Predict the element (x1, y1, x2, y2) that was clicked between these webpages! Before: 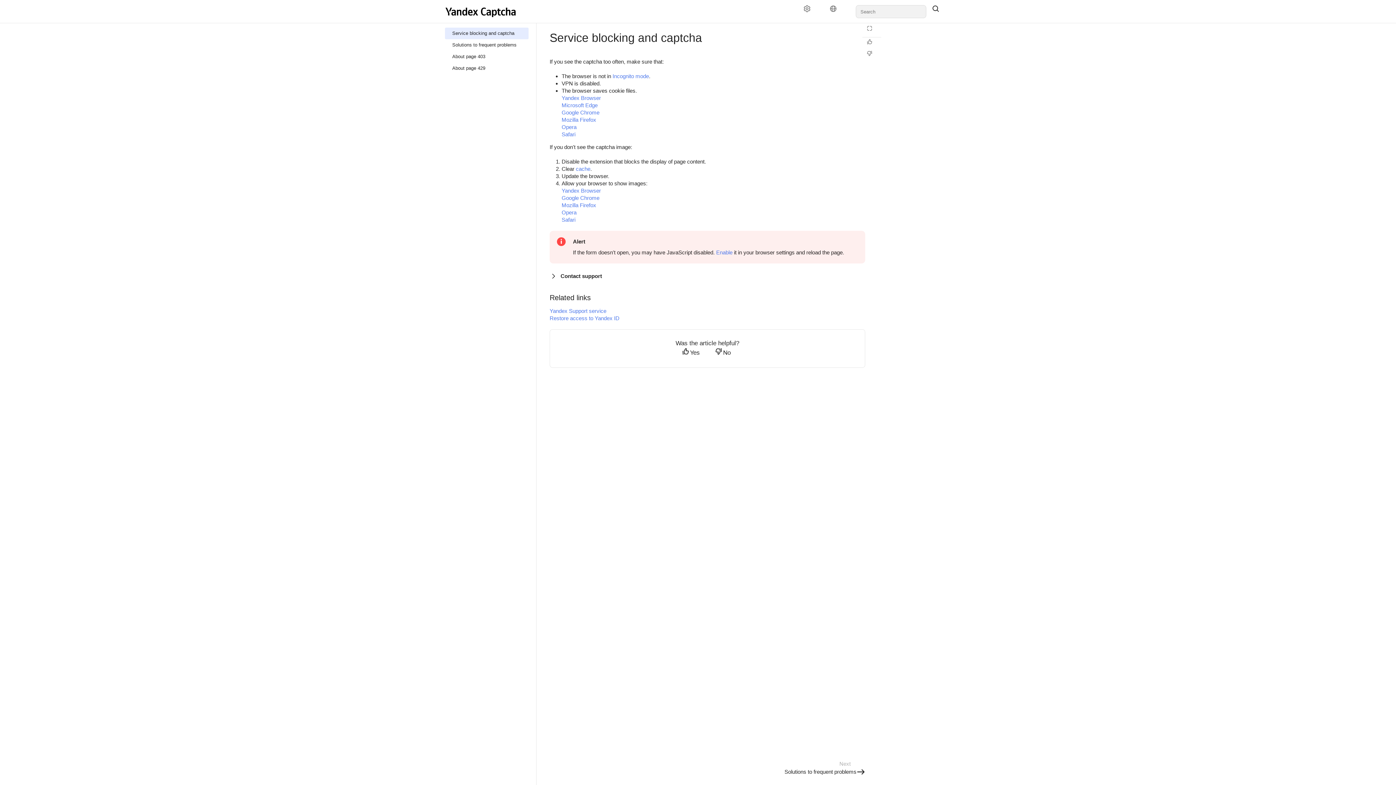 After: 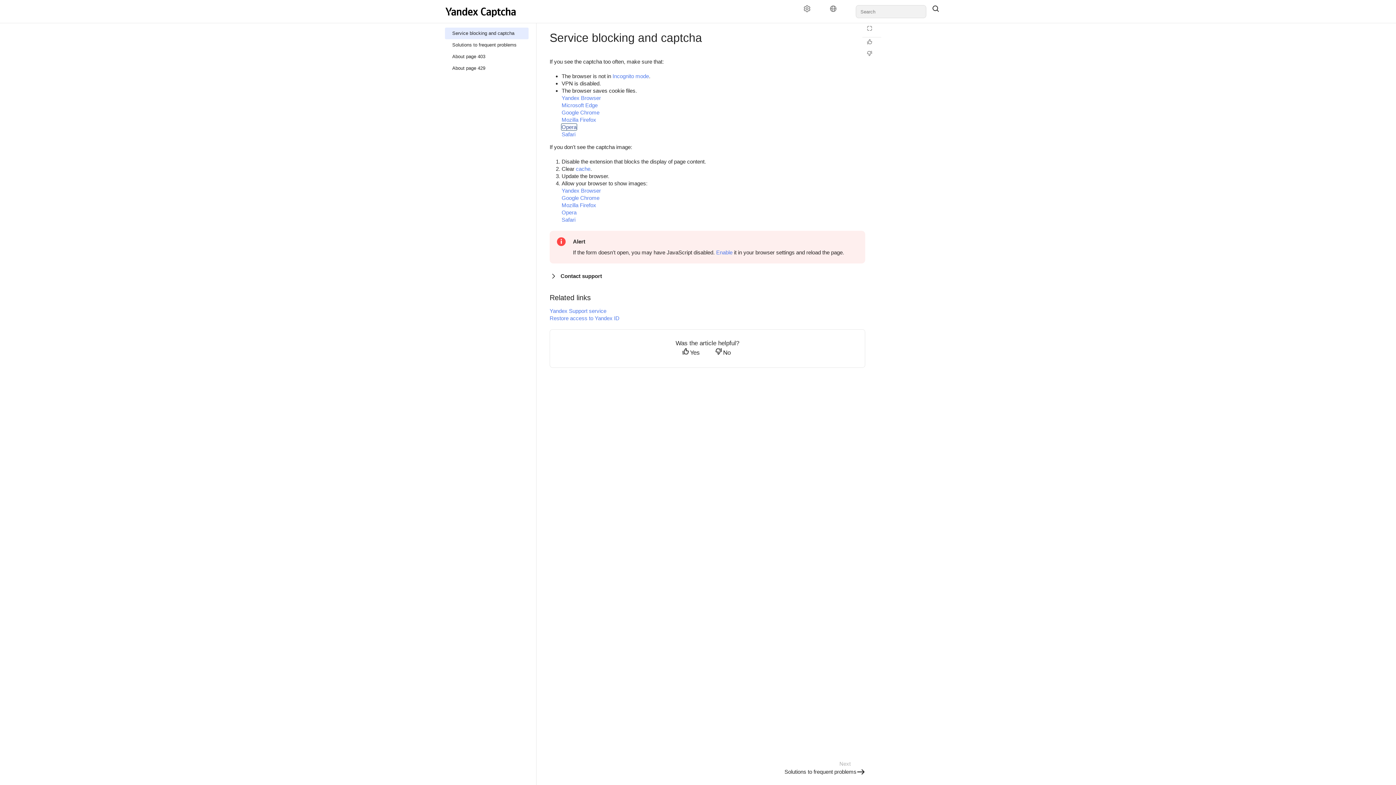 Action: label: Opera bbox: (561, 124, 576, 130)